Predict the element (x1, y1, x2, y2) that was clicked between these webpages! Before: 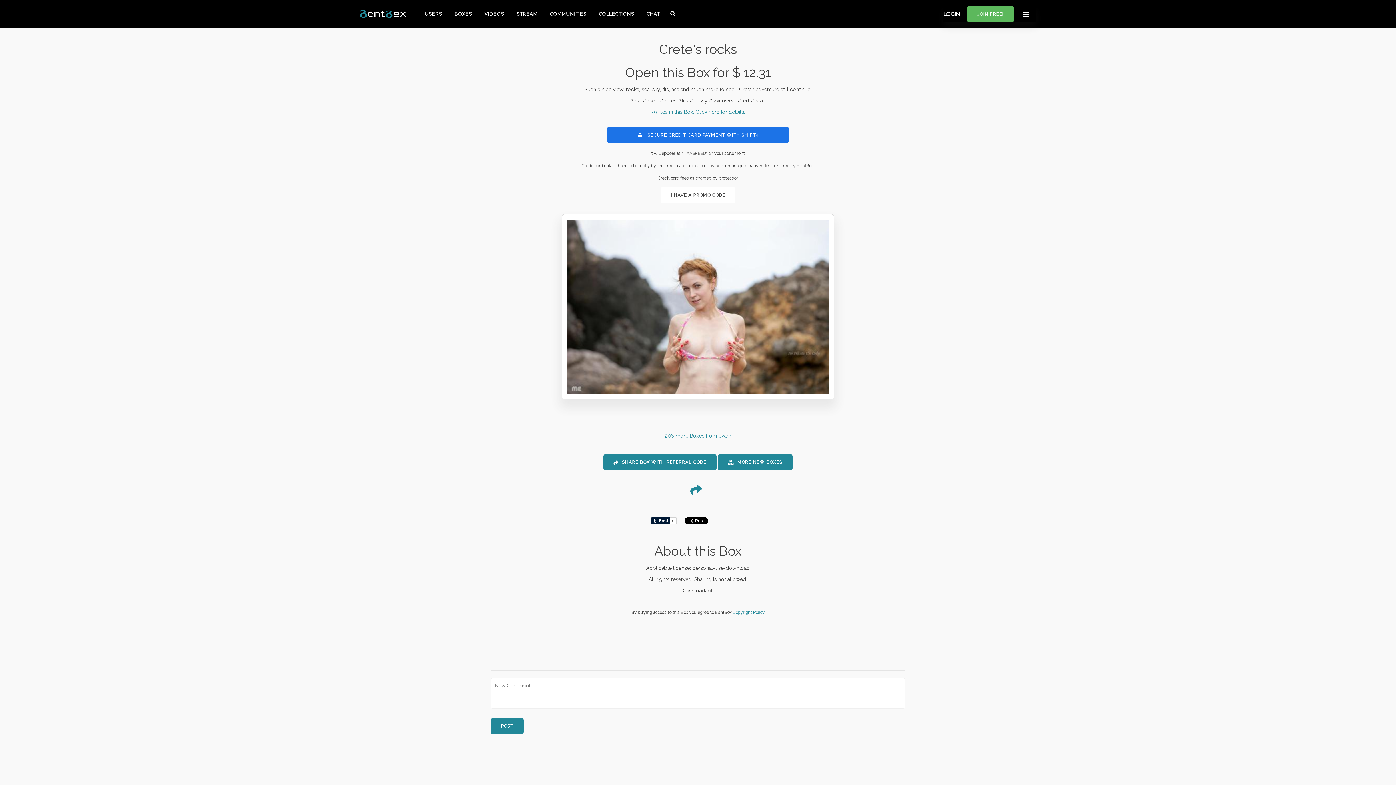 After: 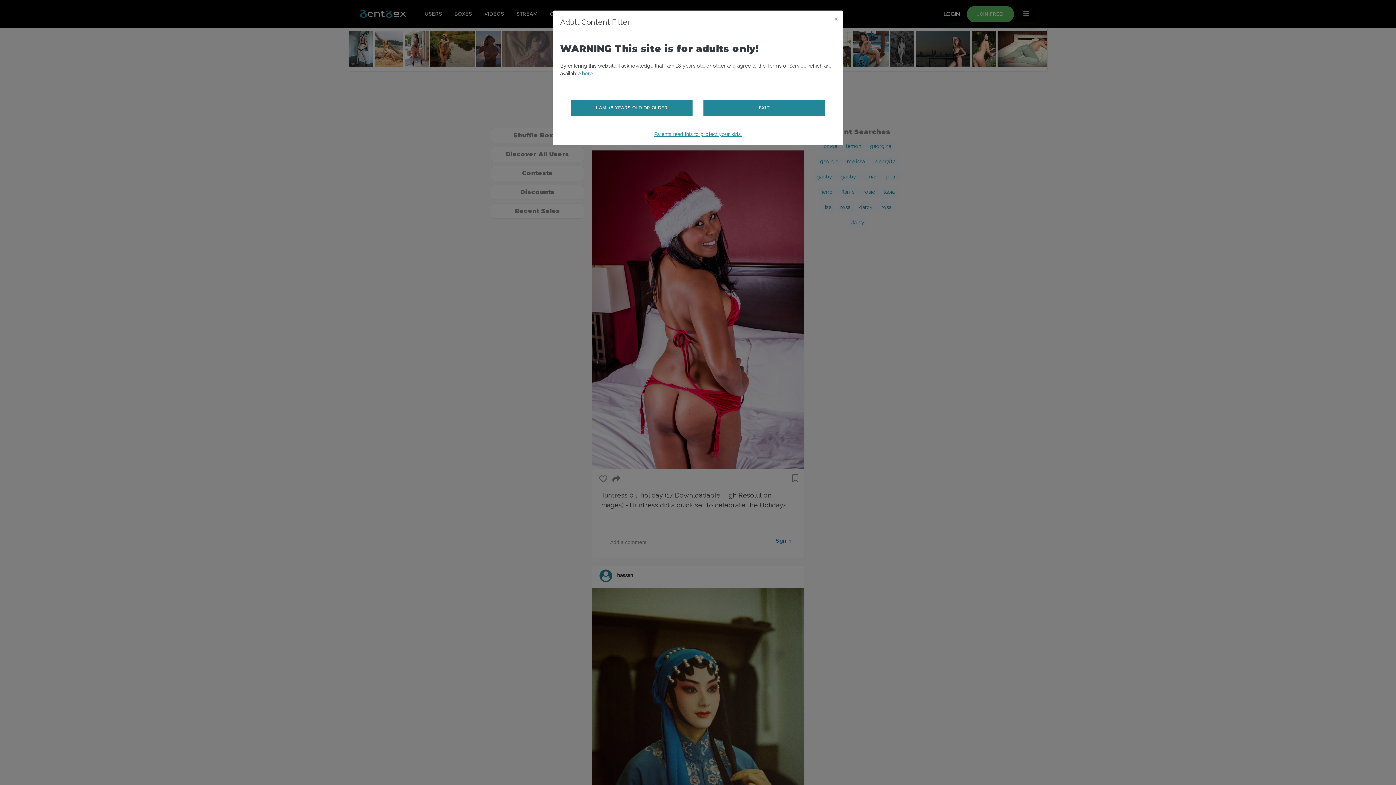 Action: label: STREAM bbox: (511, 6, 543, 22)